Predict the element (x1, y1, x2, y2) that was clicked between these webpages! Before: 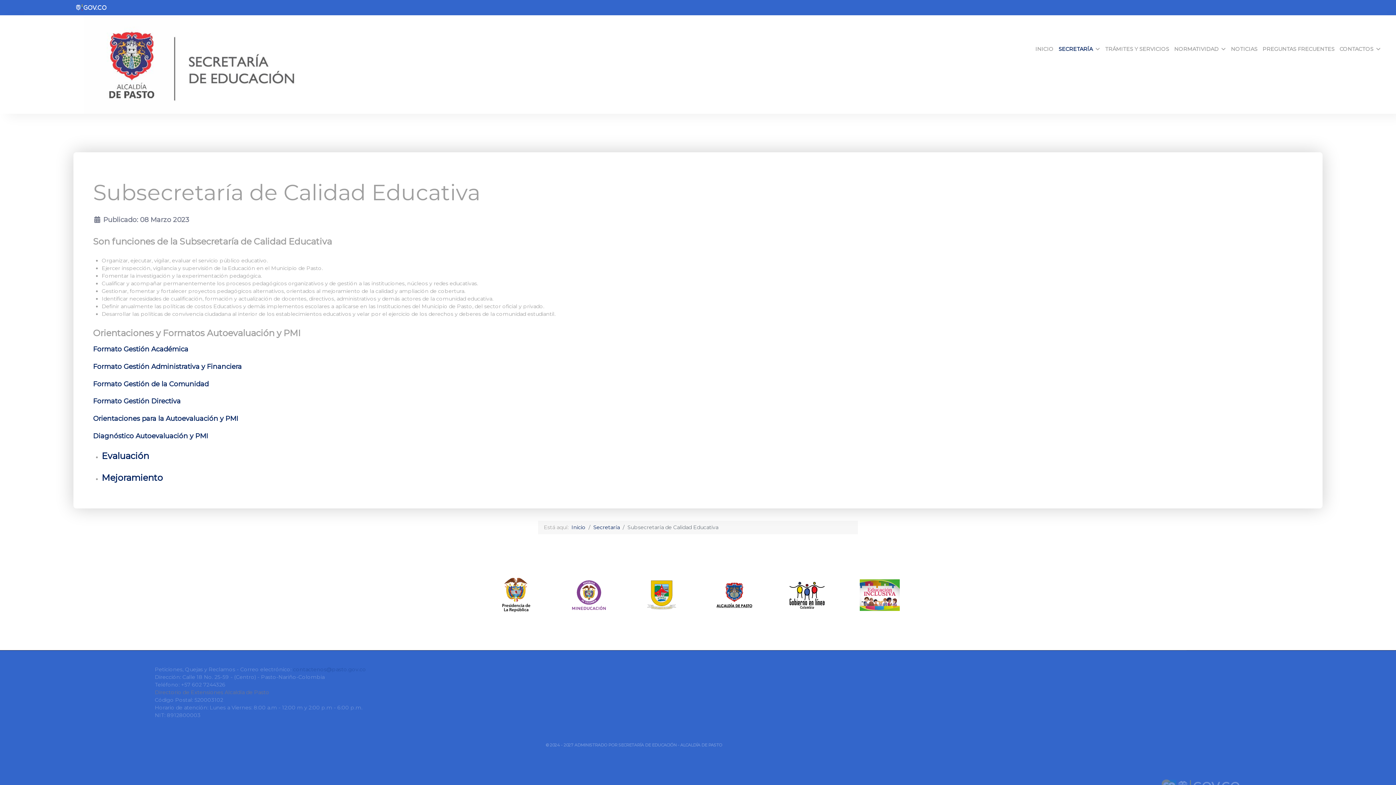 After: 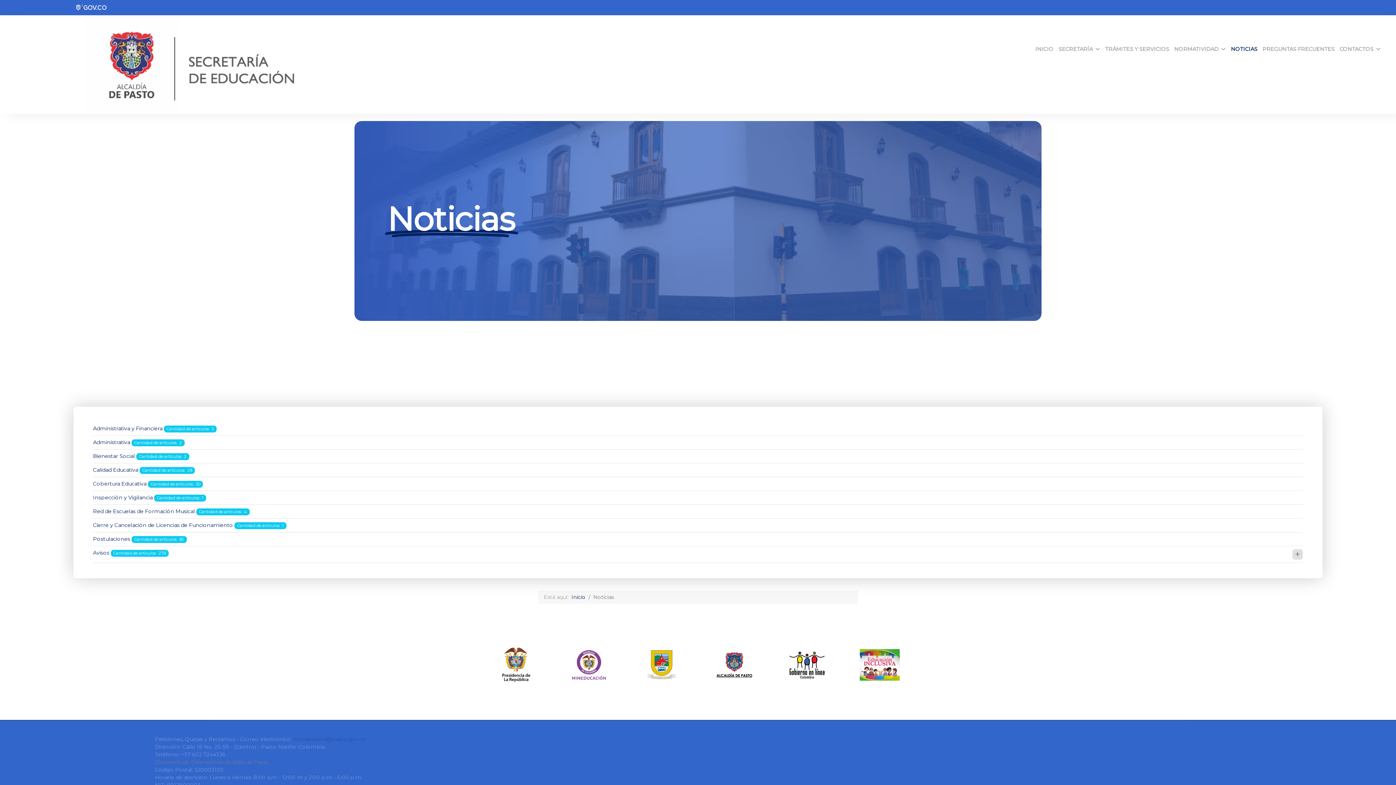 Action: label: NOTICIAS bbox: (1231, 42, 1257, 56)